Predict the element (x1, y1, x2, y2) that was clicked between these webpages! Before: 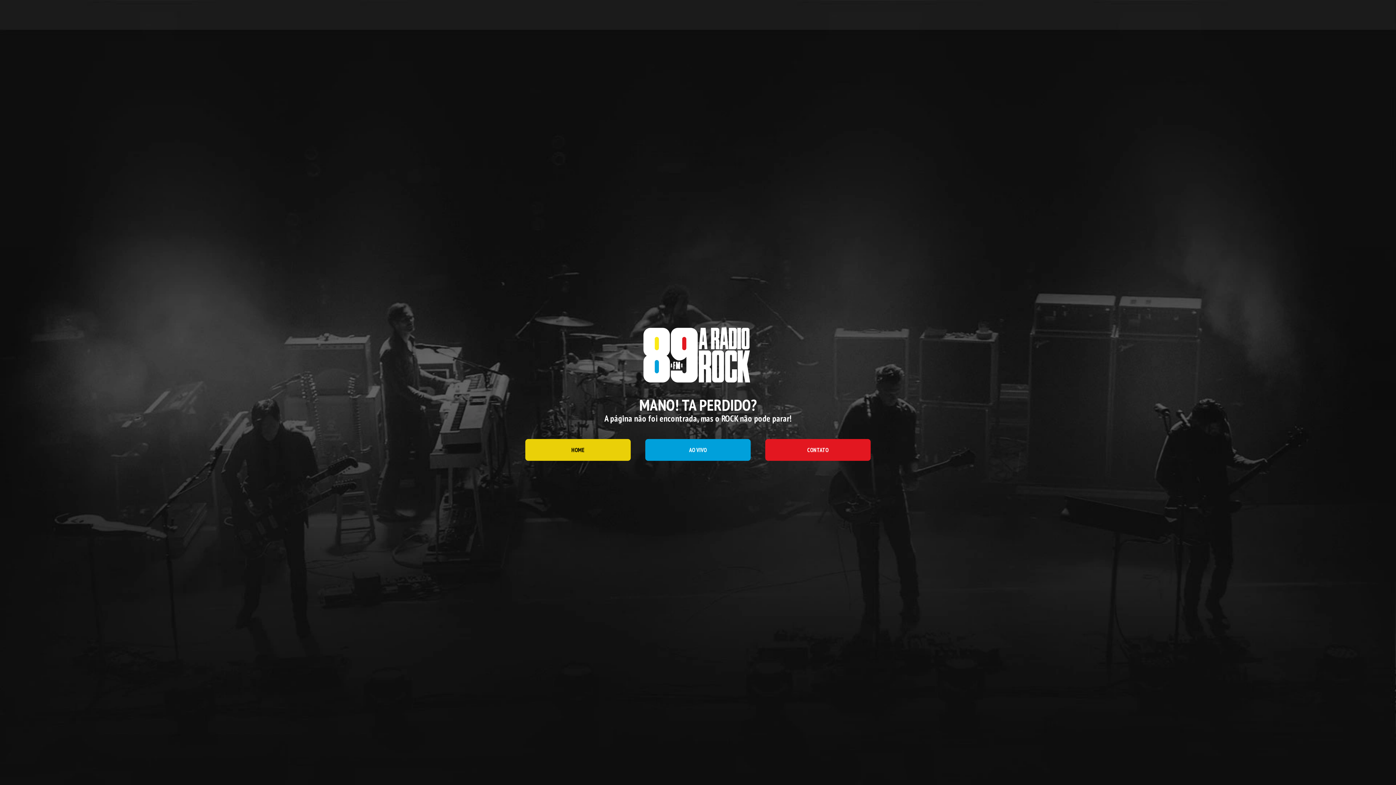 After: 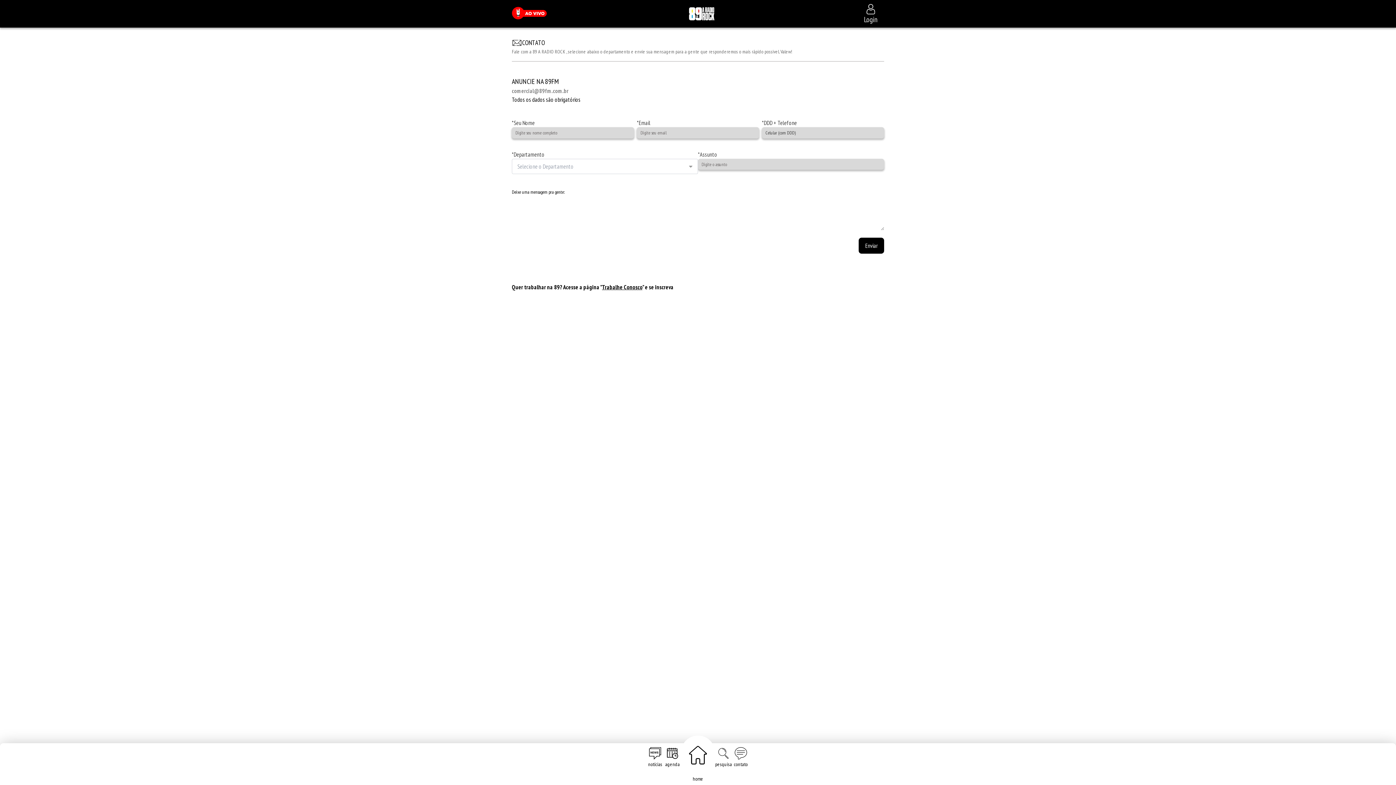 Action: bbox: (765, 439, 870, 461) label: CONTATO